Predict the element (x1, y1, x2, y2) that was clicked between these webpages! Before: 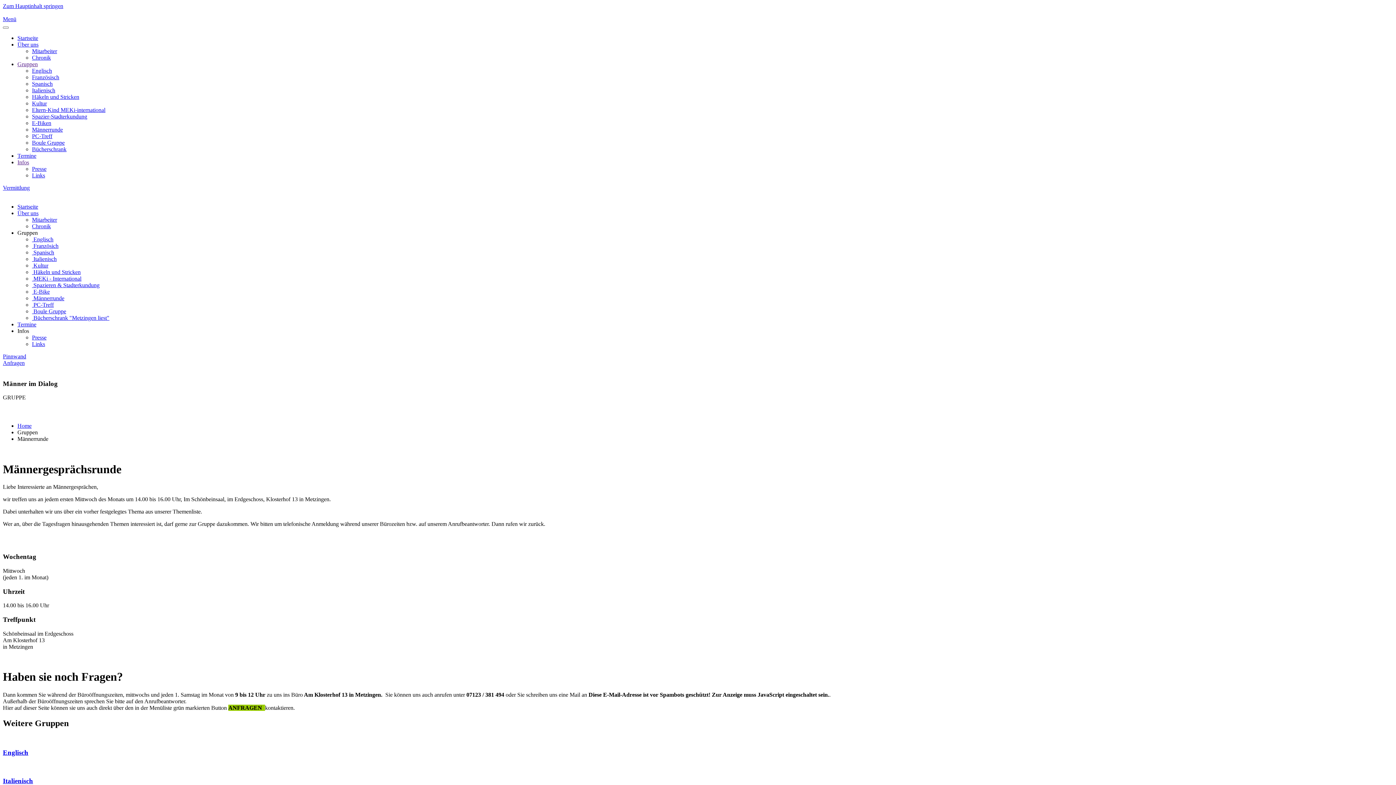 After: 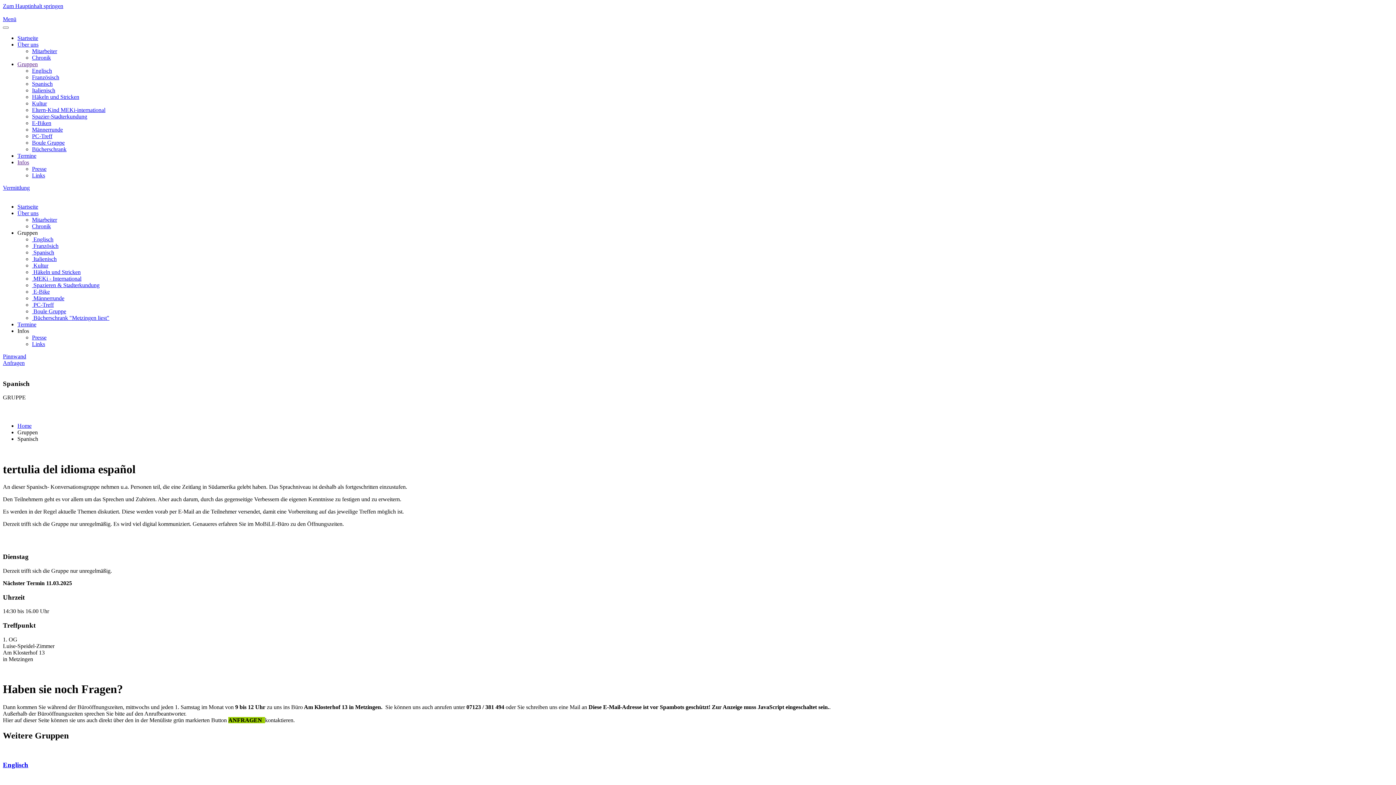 Action: bbox: (32, 249, 54, 255) label:  Spanisch